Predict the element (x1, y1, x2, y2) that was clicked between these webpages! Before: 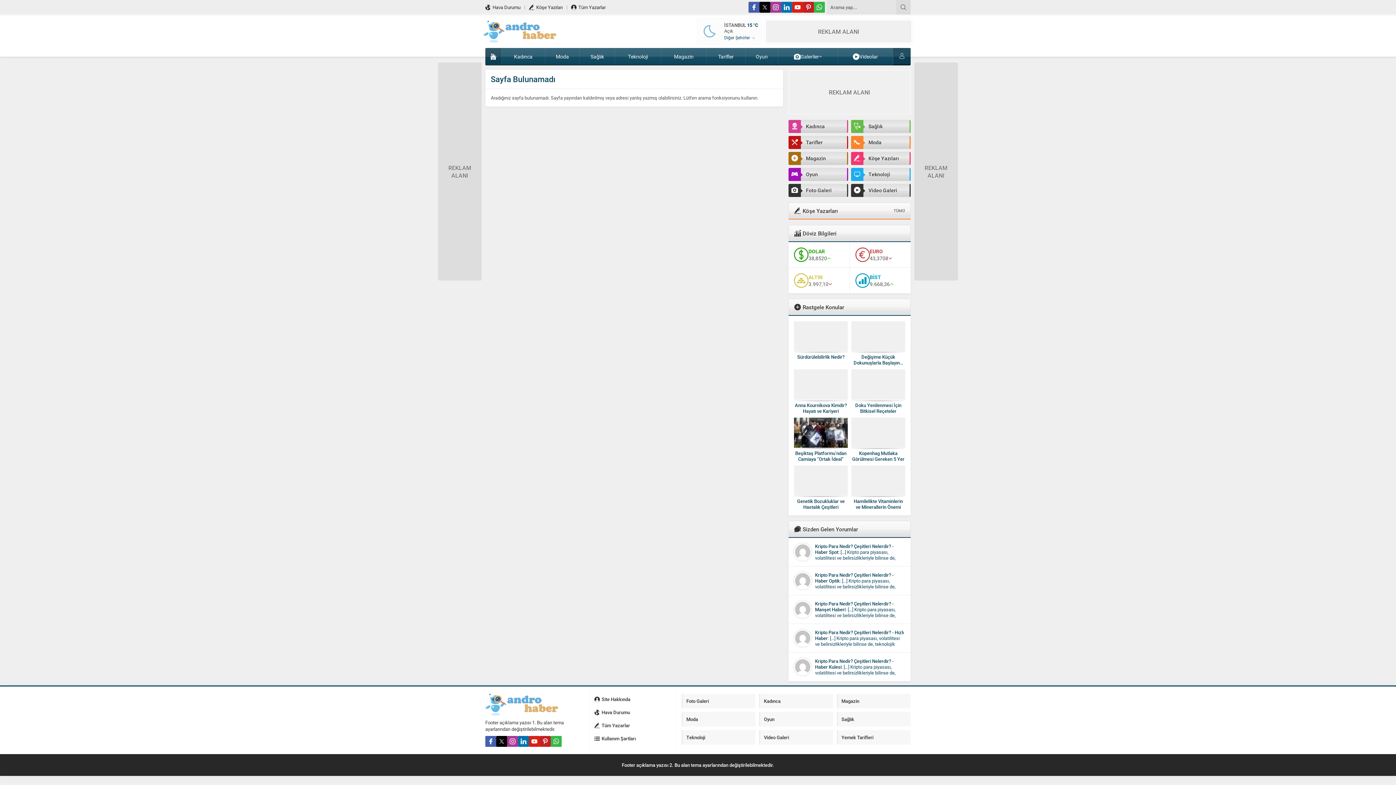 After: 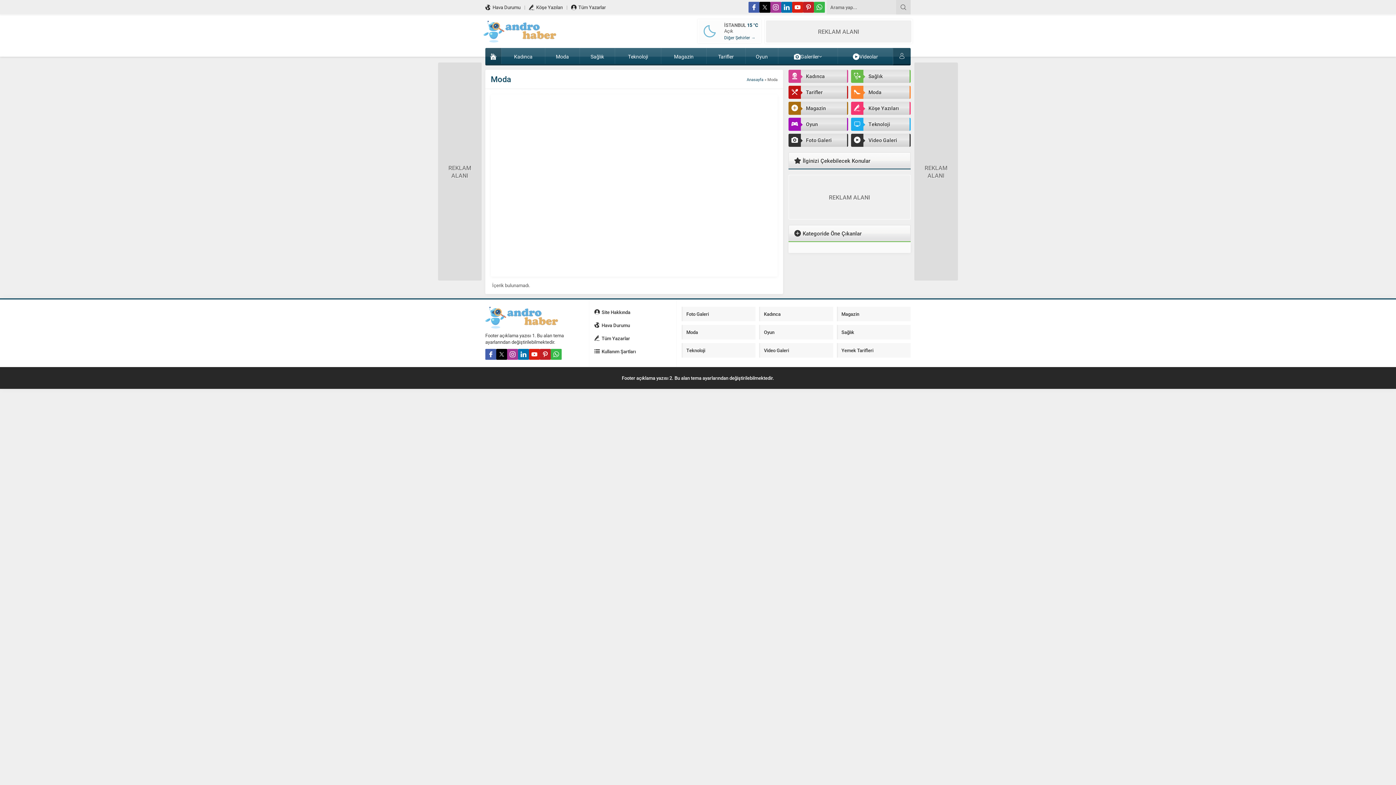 Action: label: Moda bbox: (851, 136, 909, 149)